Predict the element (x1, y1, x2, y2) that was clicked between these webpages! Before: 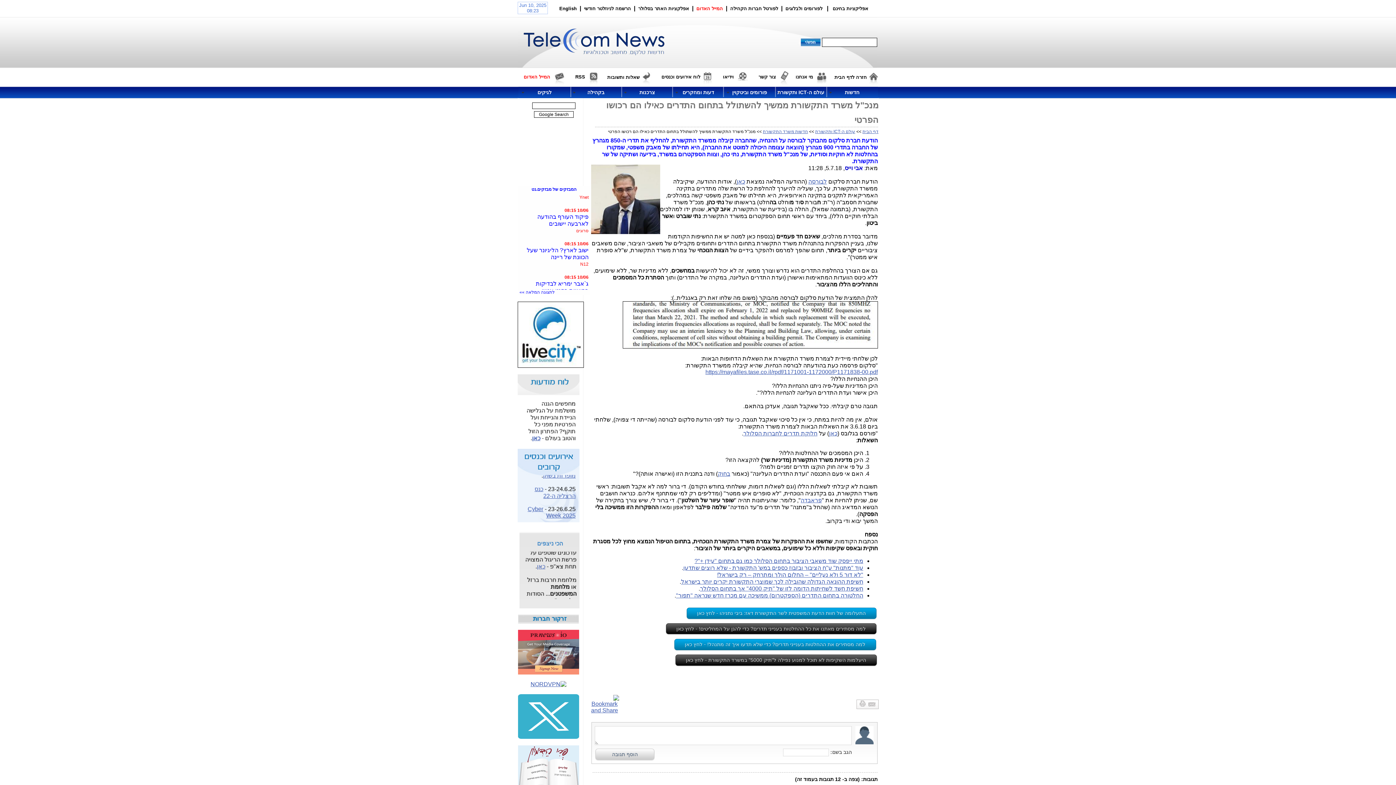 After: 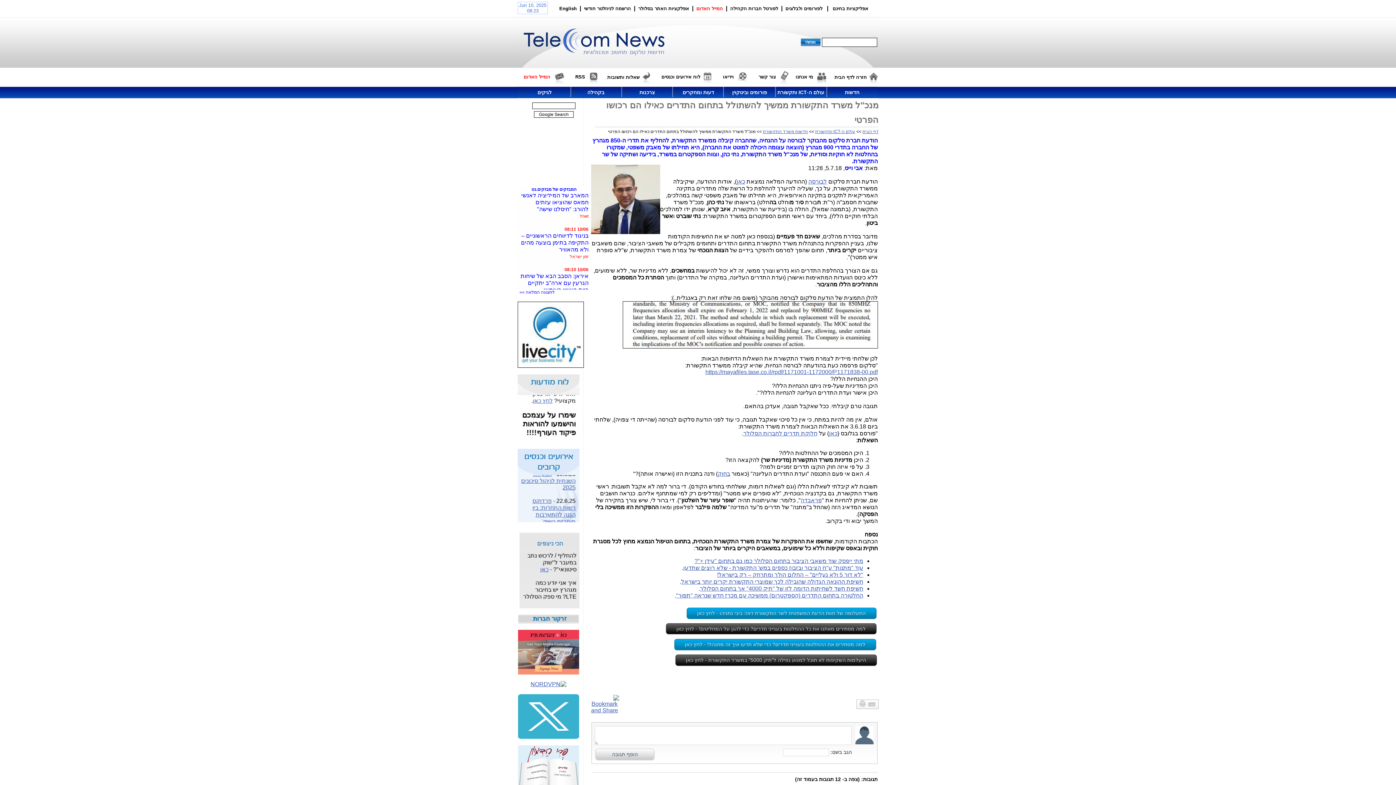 Action: bbox: (736, 178, 745, 184) label: כאן